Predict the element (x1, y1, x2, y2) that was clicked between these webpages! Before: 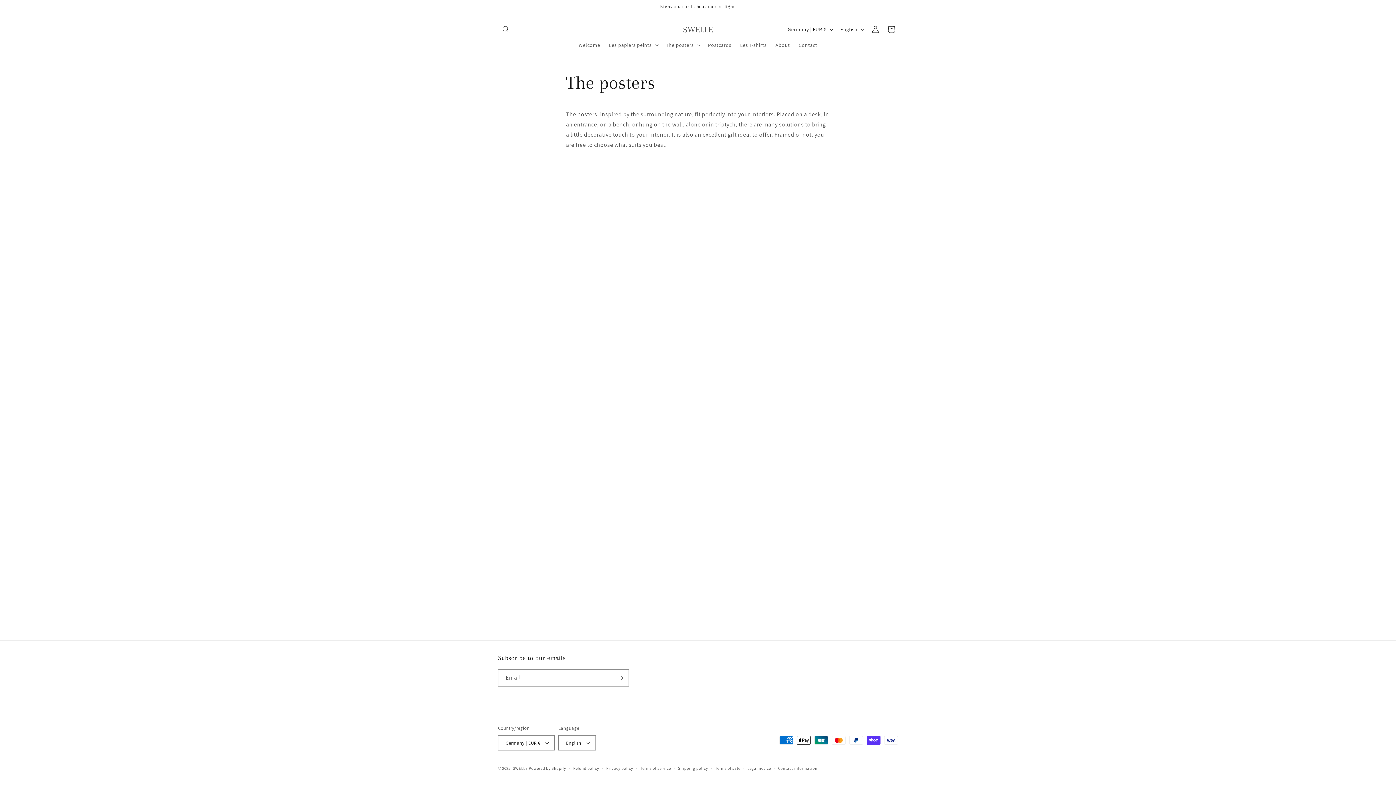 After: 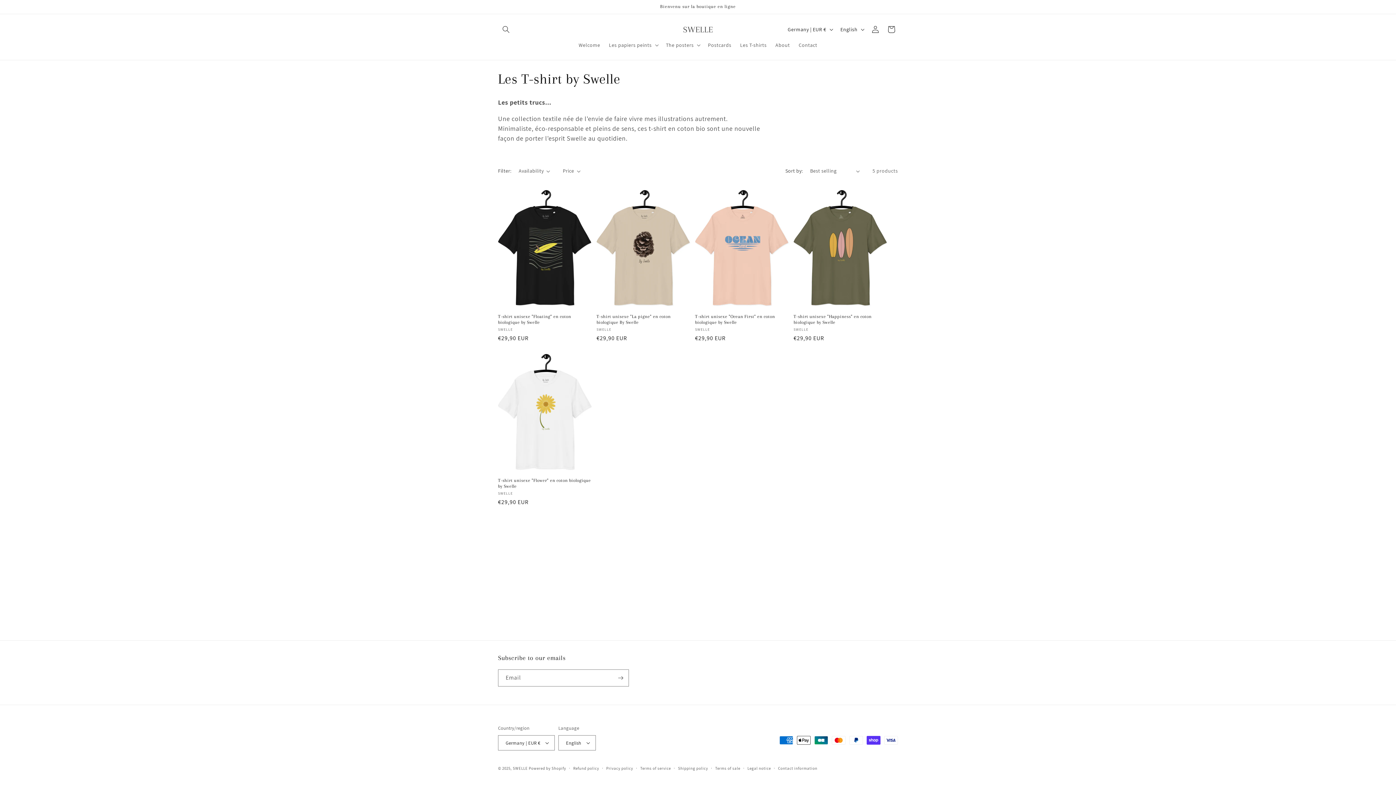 Action: bbox: (735, 37, 771, 52) label: Les T-shirts